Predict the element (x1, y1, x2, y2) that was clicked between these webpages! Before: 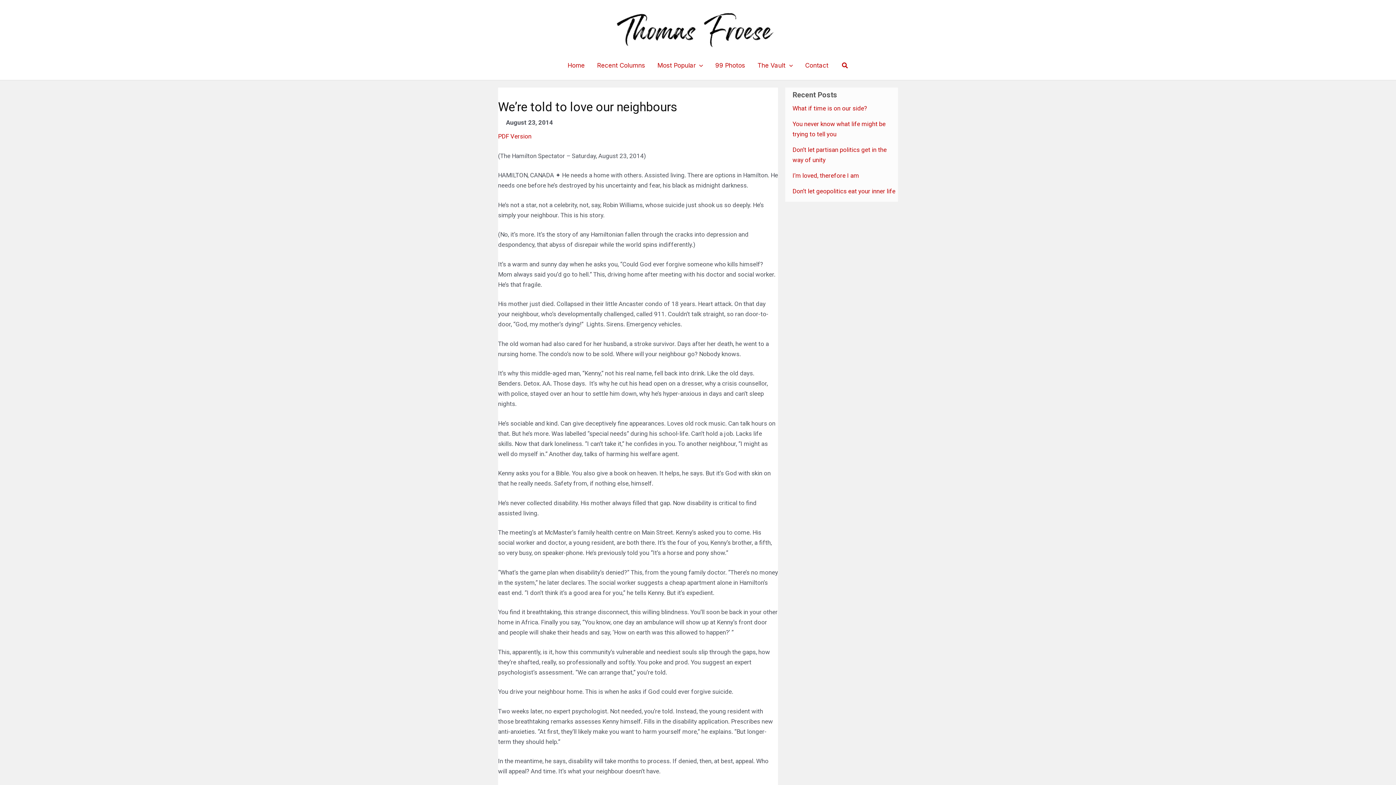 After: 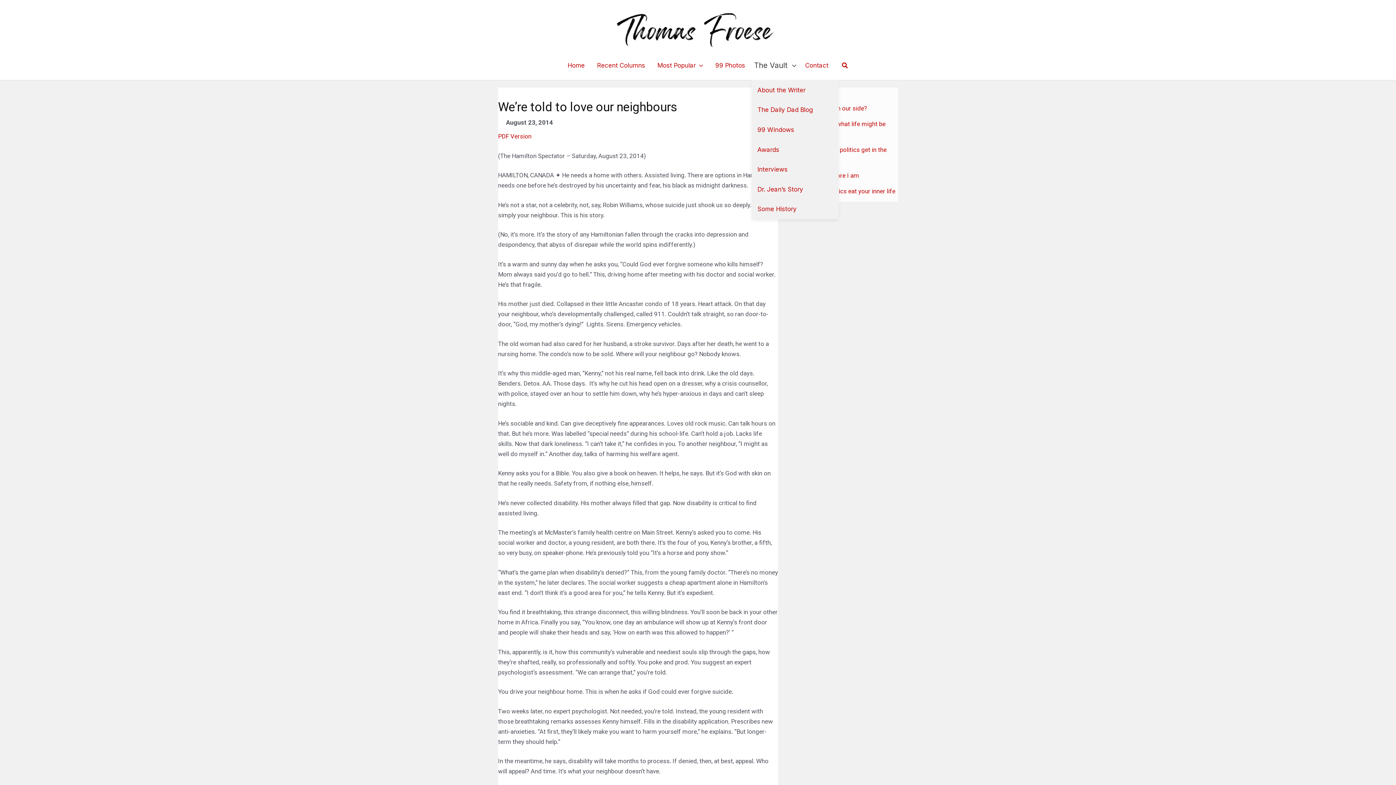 Action: label: The Vault bbox: (751, 51, 799, 80)